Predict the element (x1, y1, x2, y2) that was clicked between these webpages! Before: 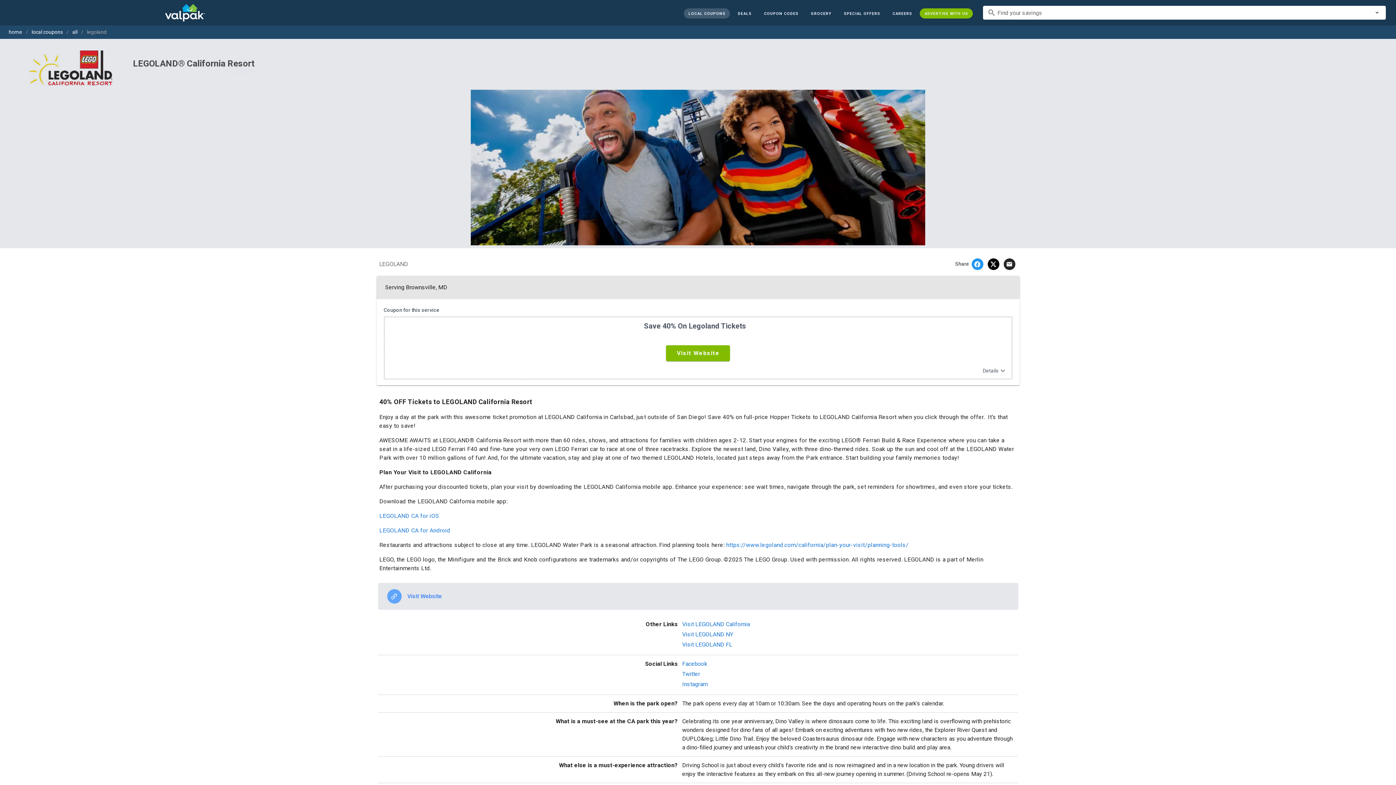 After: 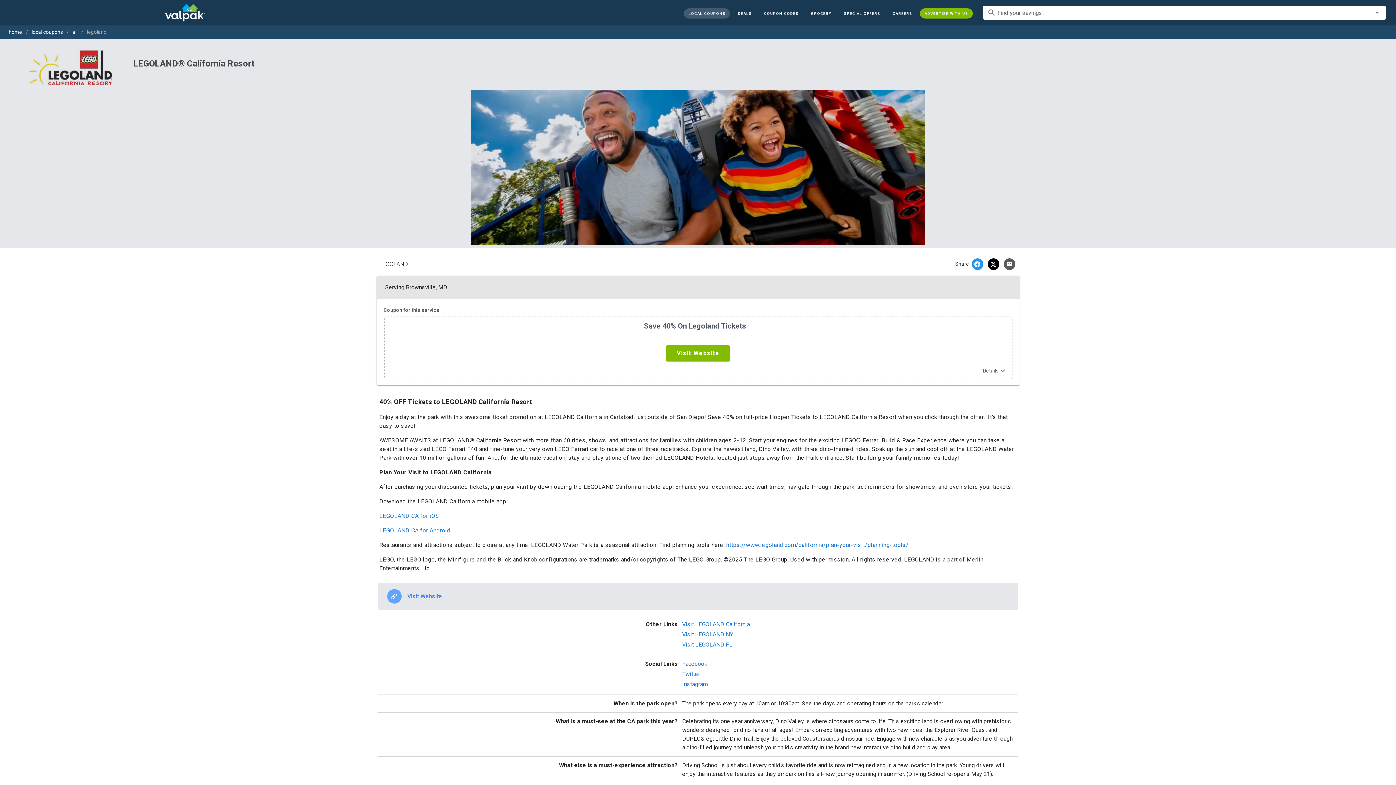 Action: bbox: (1003, 258, 1015, 270) label: email